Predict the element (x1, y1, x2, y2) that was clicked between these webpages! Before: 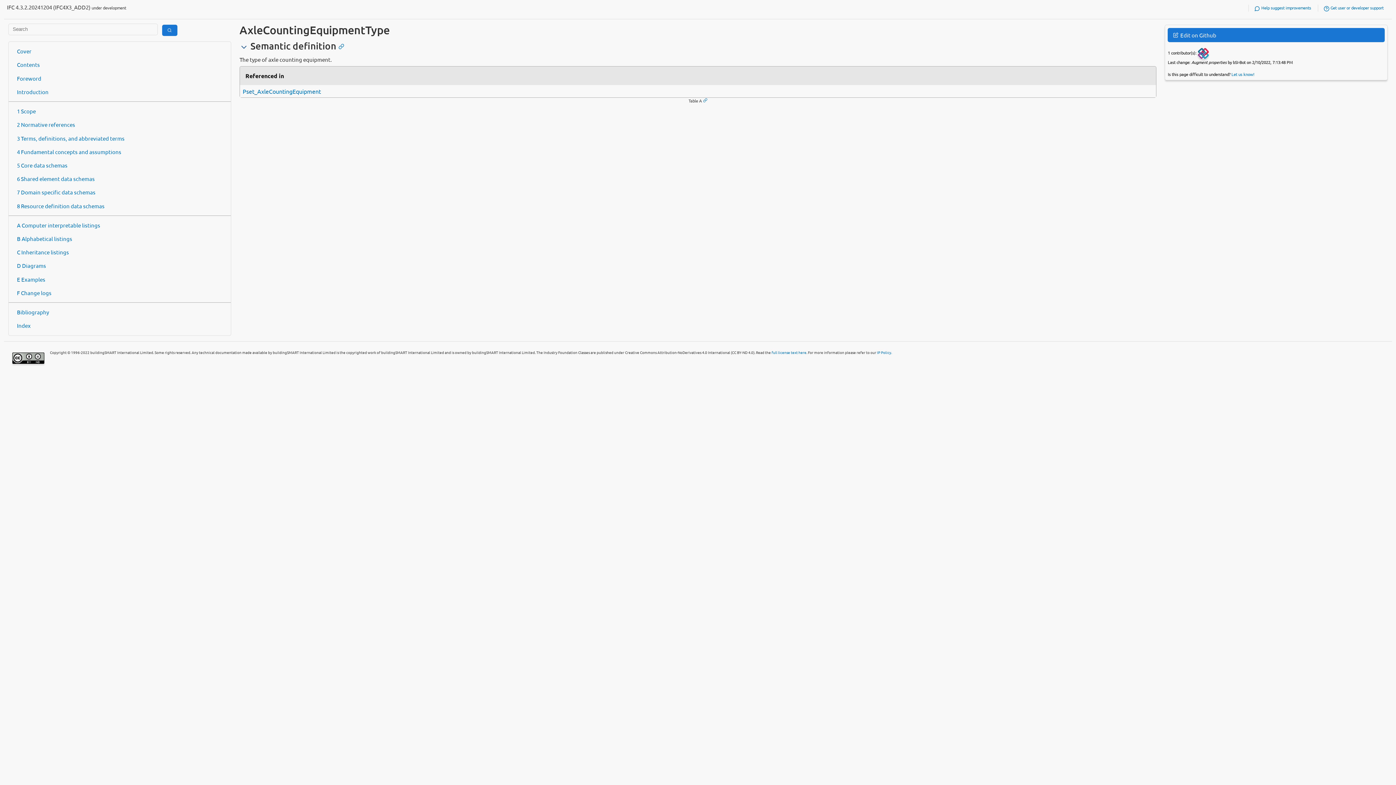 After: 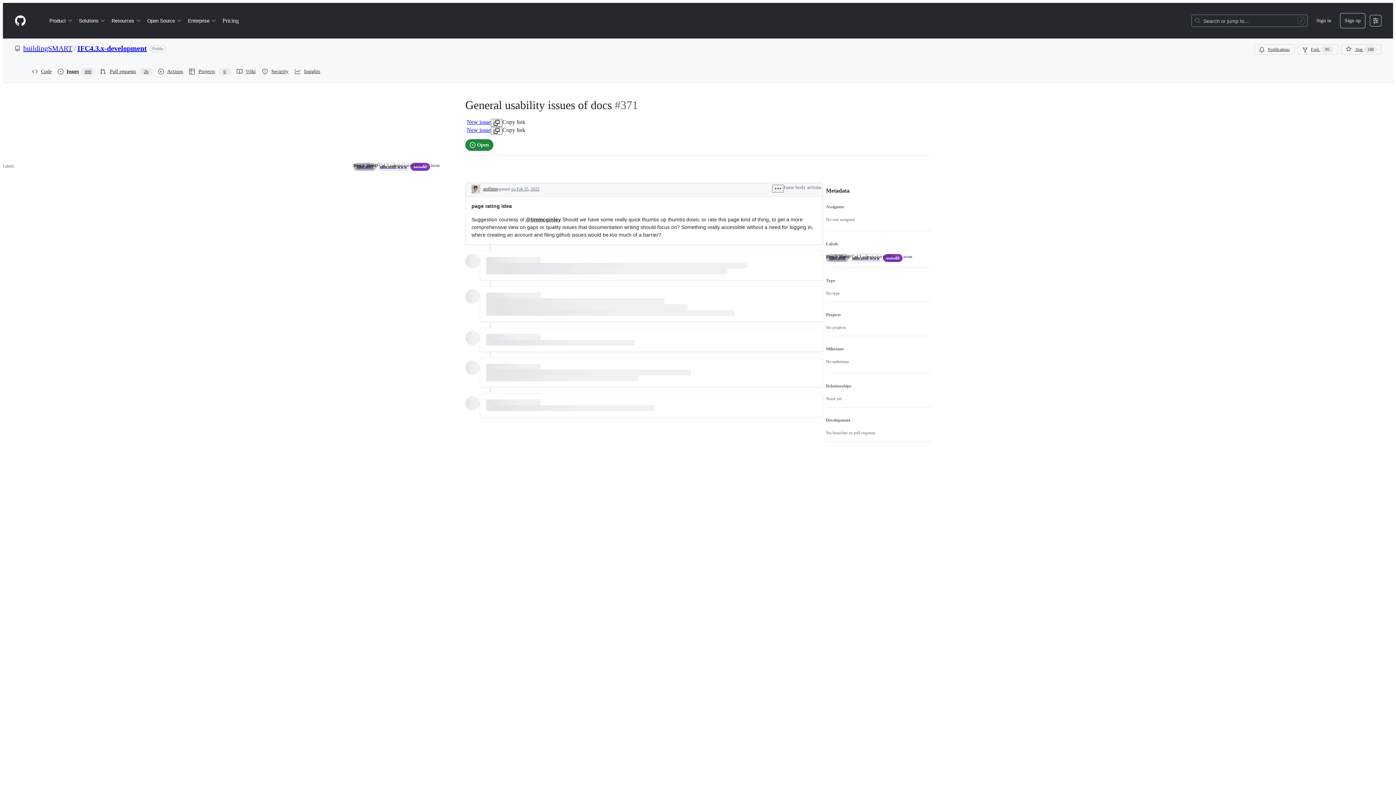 Action: bbox: (1231, 71, 1254, 76) label: Let us know!